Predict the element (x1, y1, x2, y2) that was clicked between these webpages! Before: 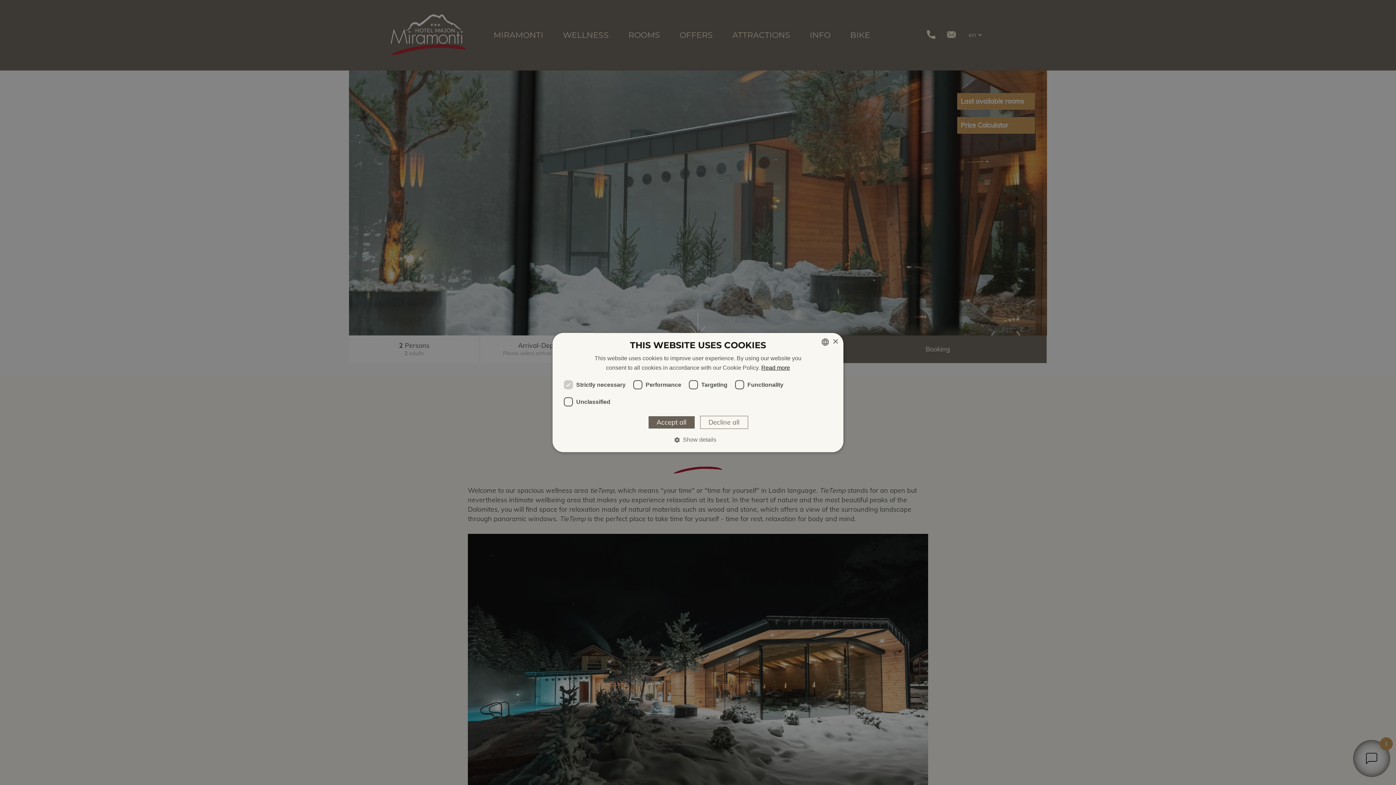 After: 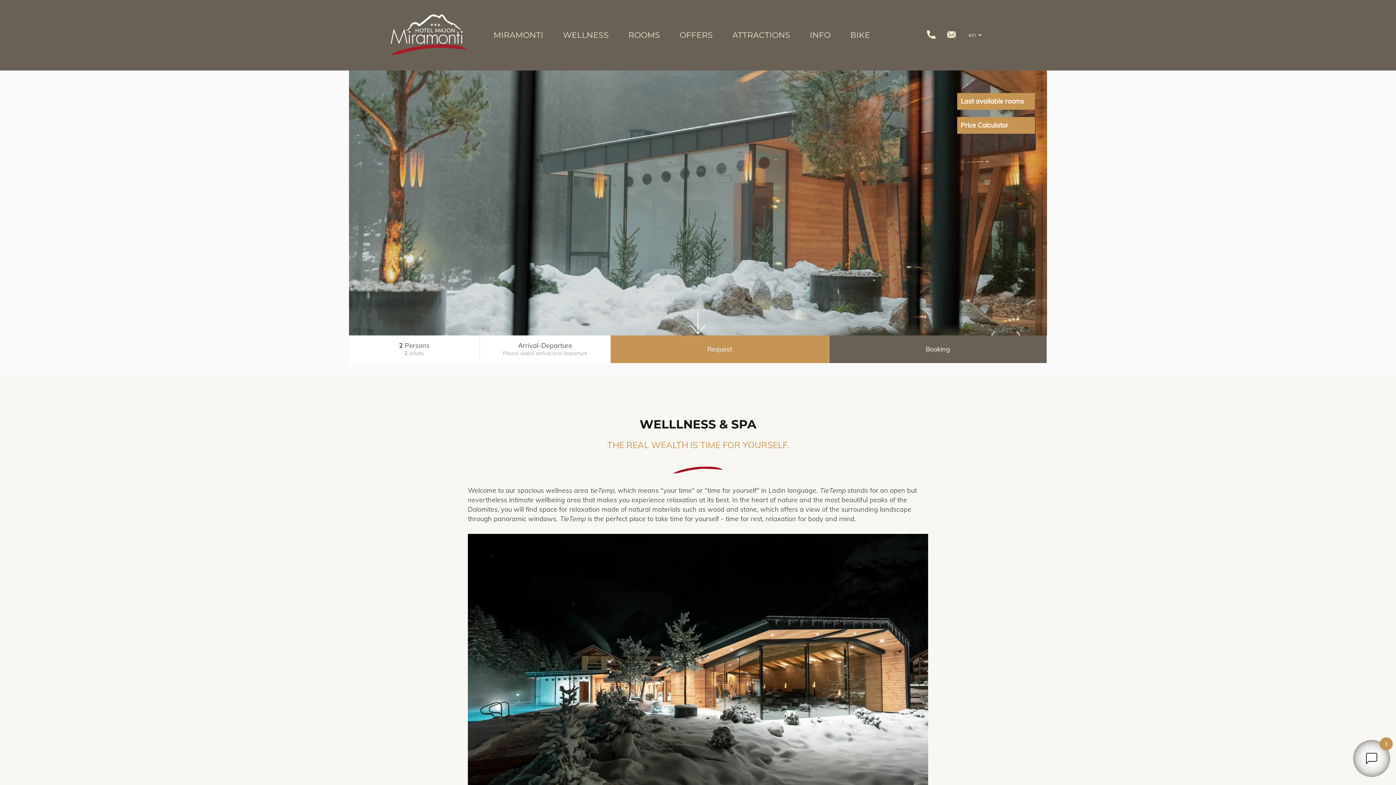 Action: bbox: (648, 416, 695, 429) label: Accept all